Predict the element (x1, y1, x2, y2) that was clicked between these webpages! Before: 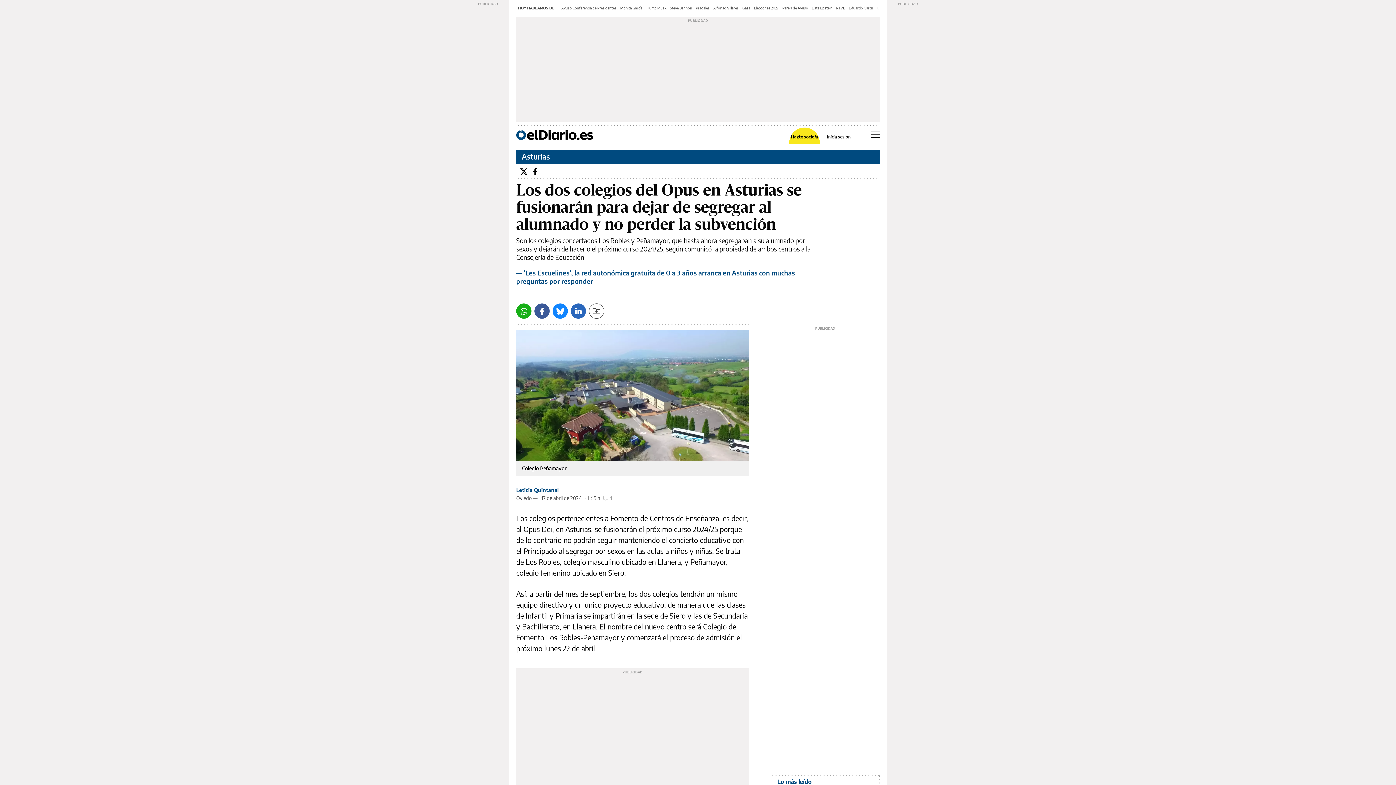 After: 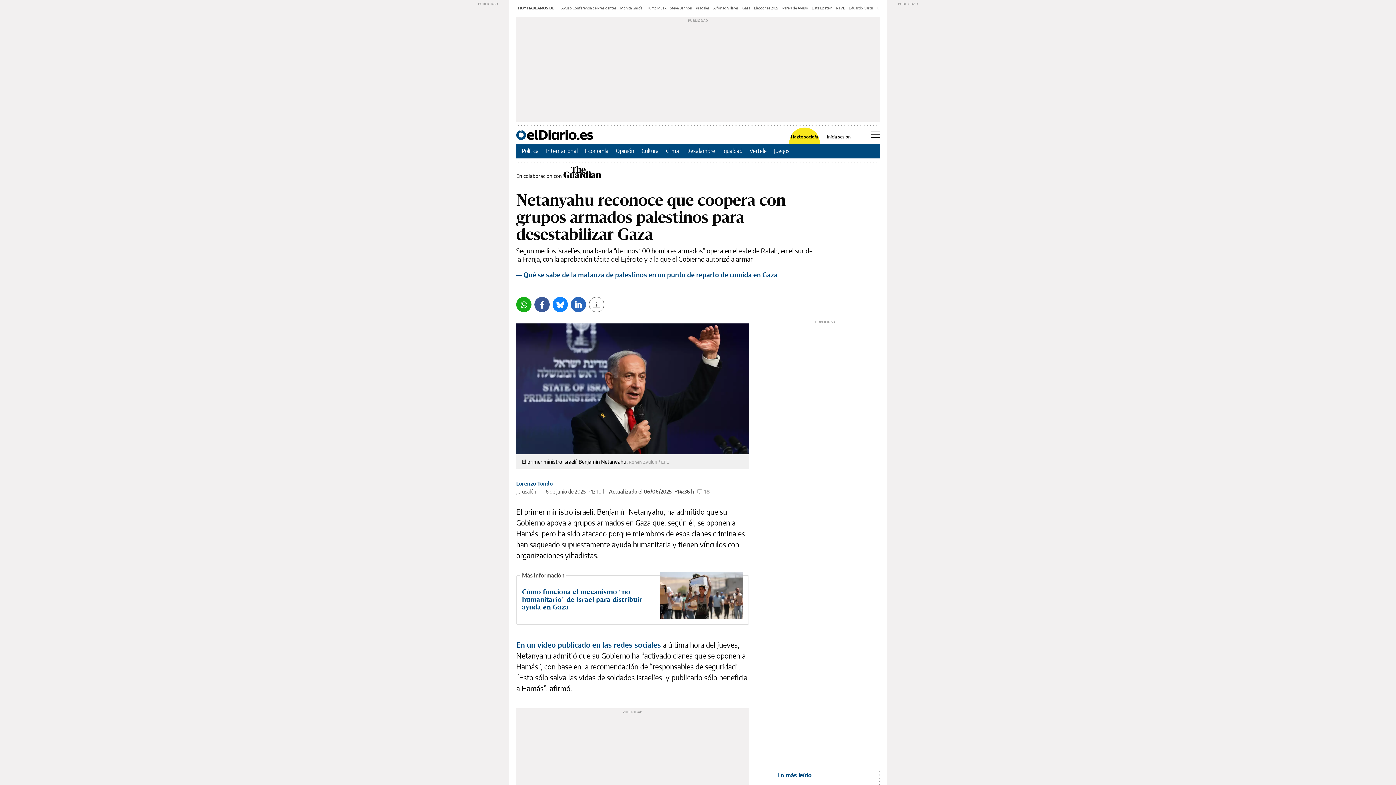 Action: bbox: (742, 5, 750, 10) label: Gaza